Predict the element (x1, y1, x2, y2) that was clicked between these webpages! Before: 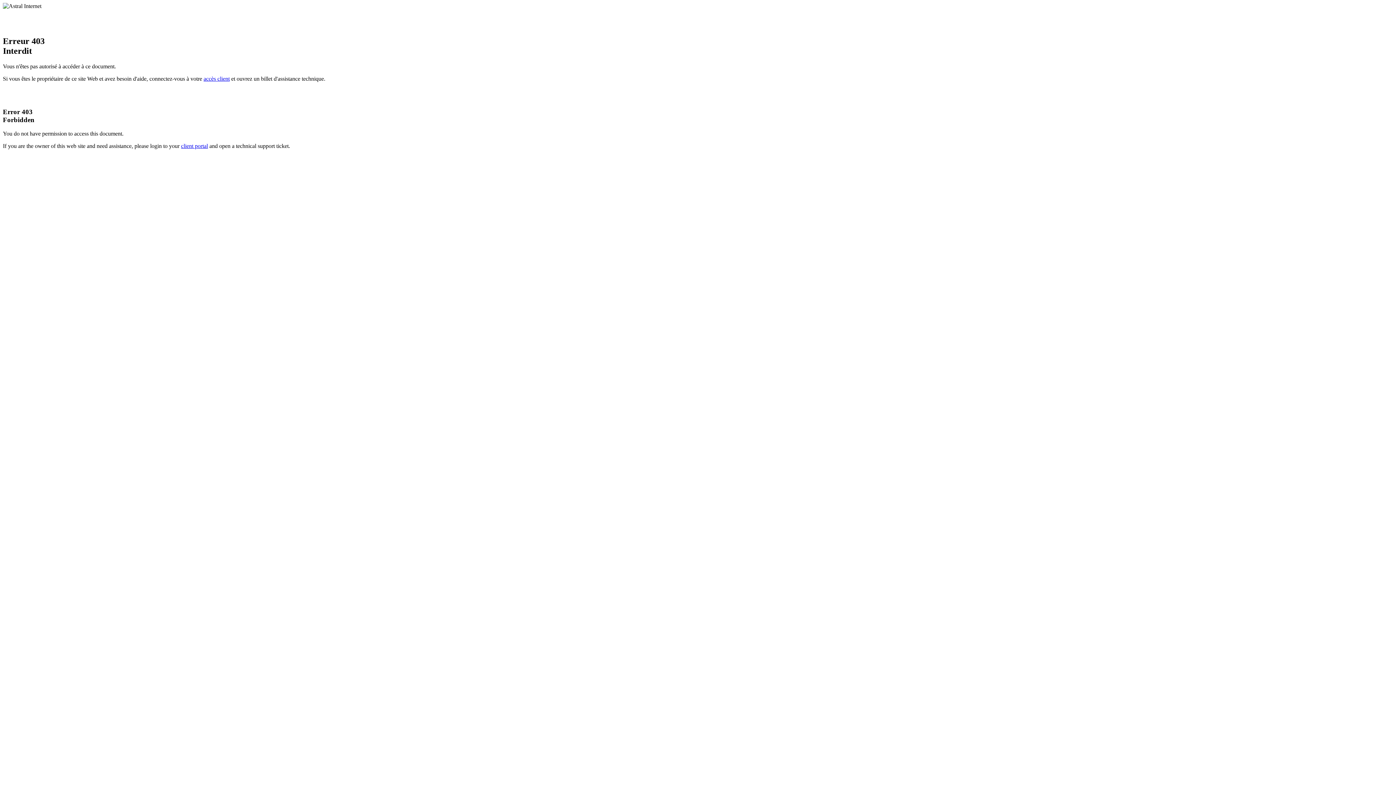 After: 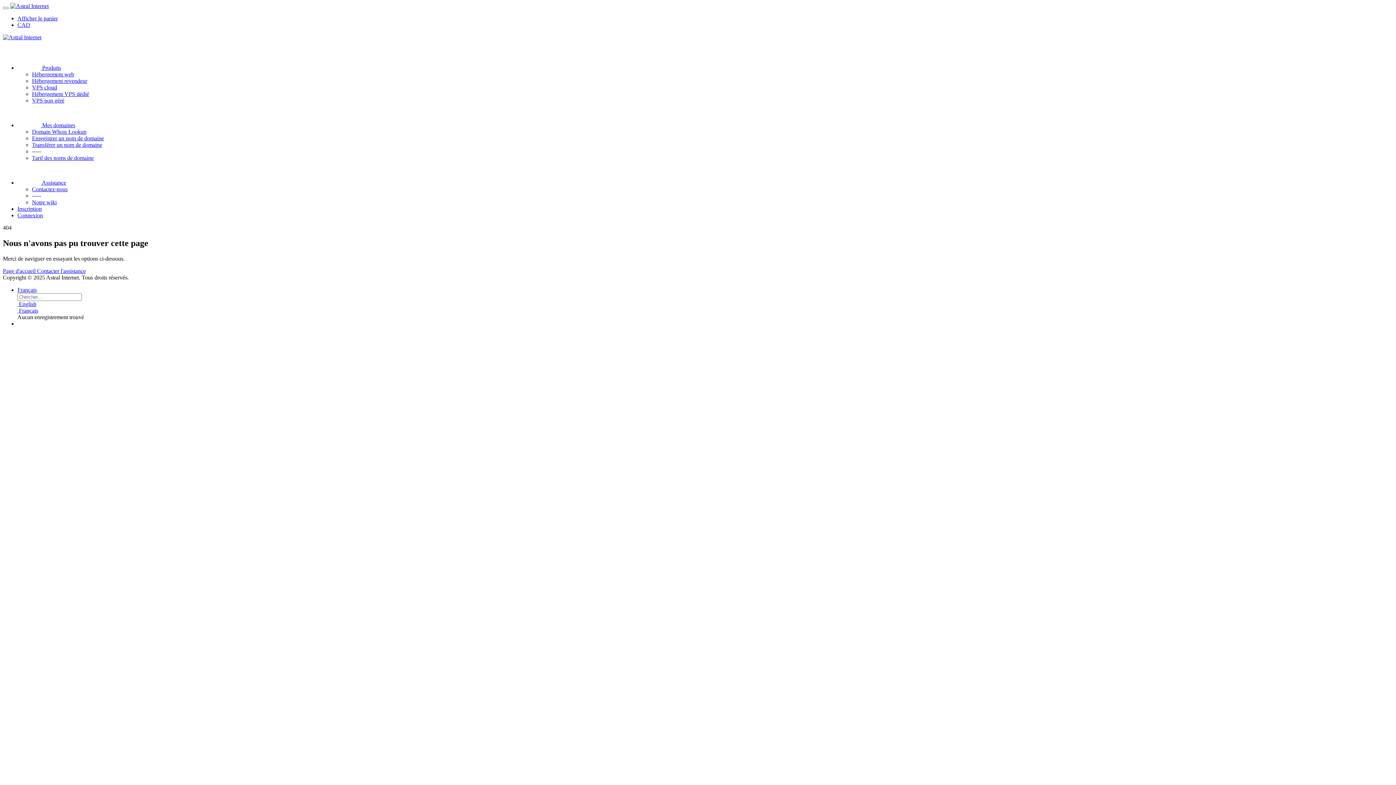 Action: bbox: (203, 75, 229, 81) label: accès client